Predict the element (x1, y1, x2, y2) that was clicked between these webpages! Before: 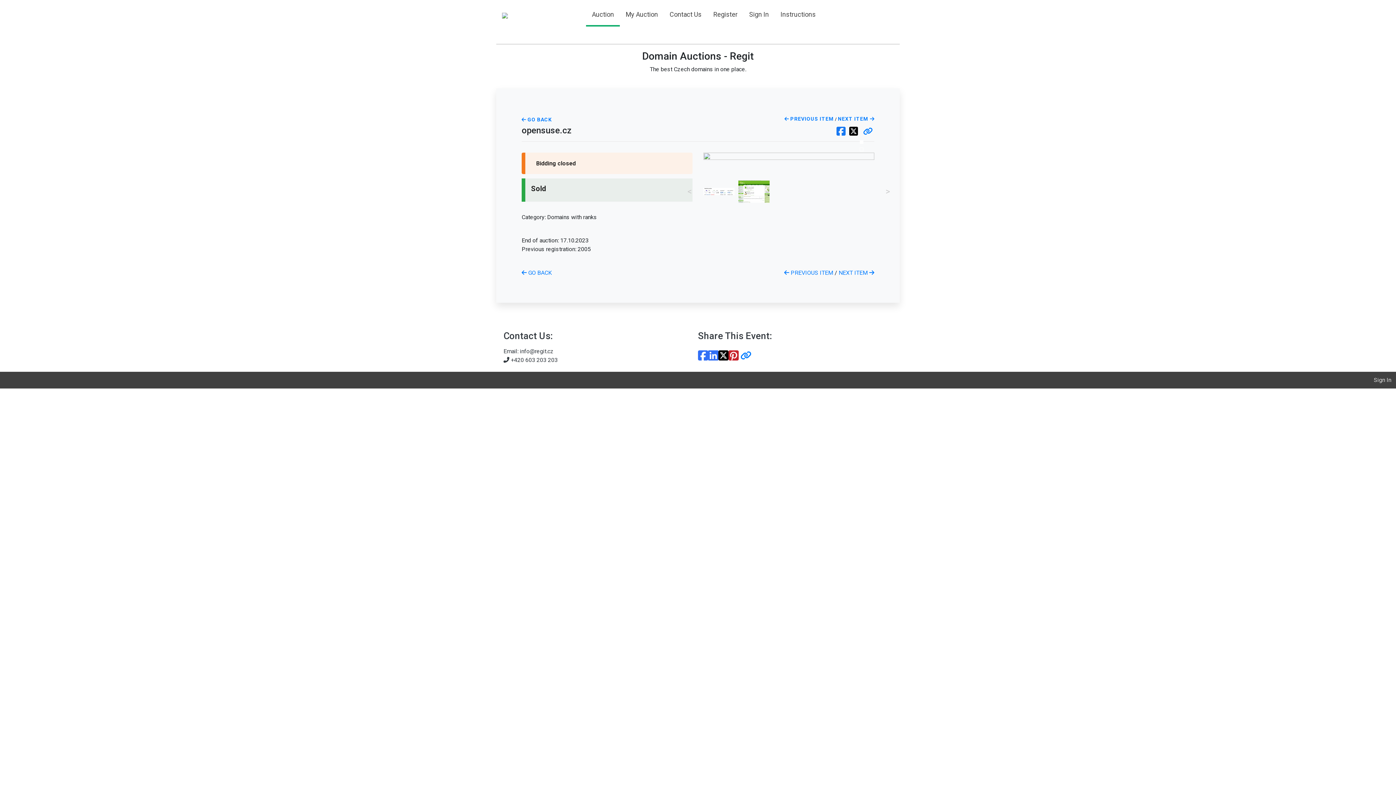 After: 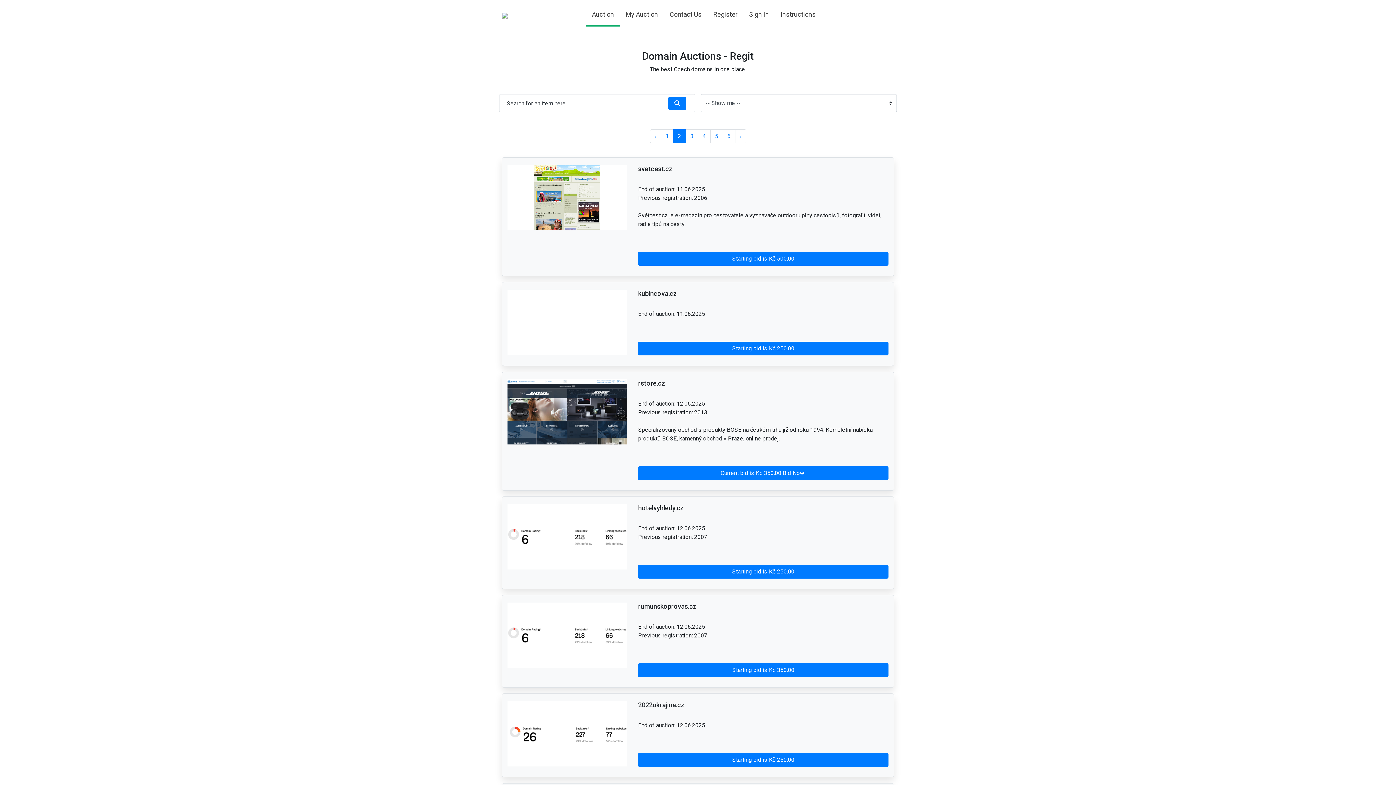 Action: label: Auction bbox: (589, 6, 617, 22)